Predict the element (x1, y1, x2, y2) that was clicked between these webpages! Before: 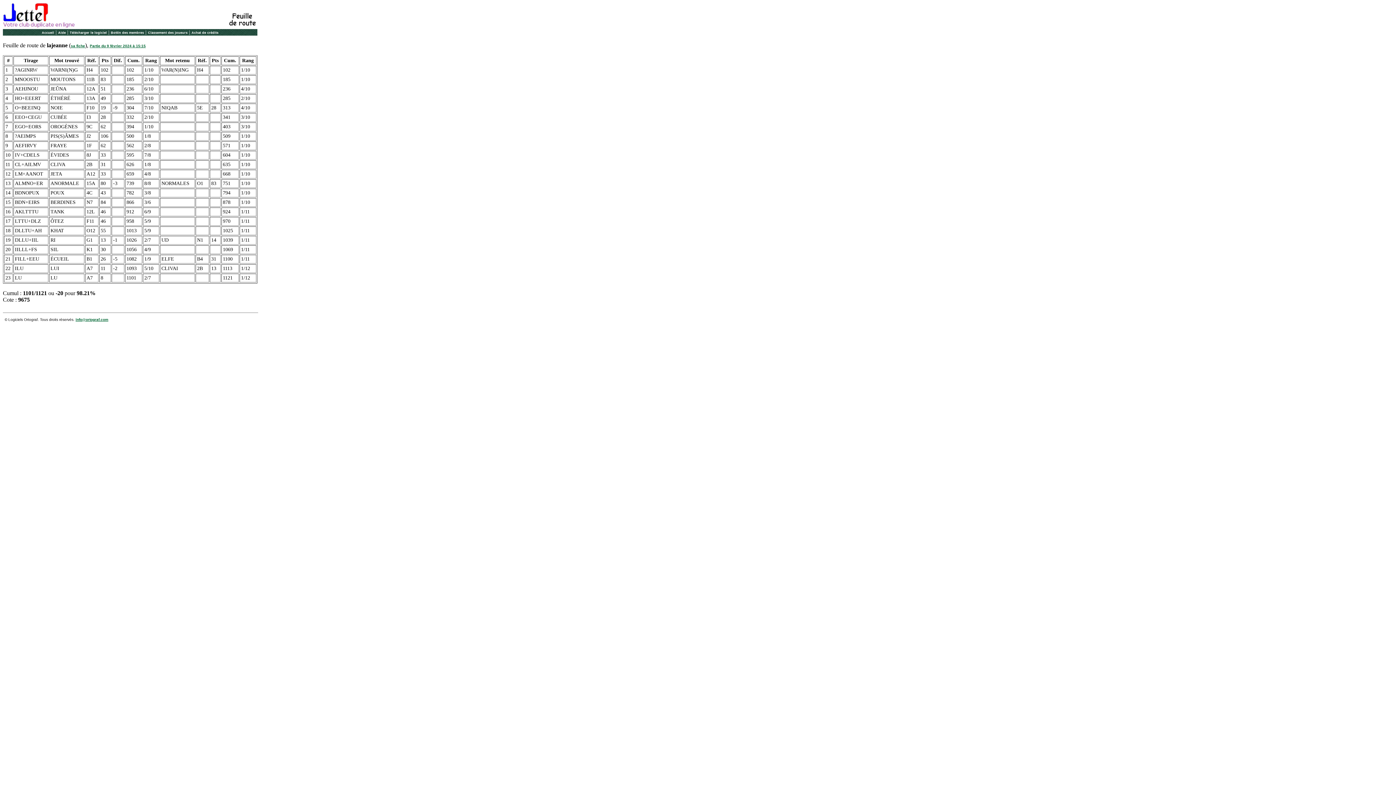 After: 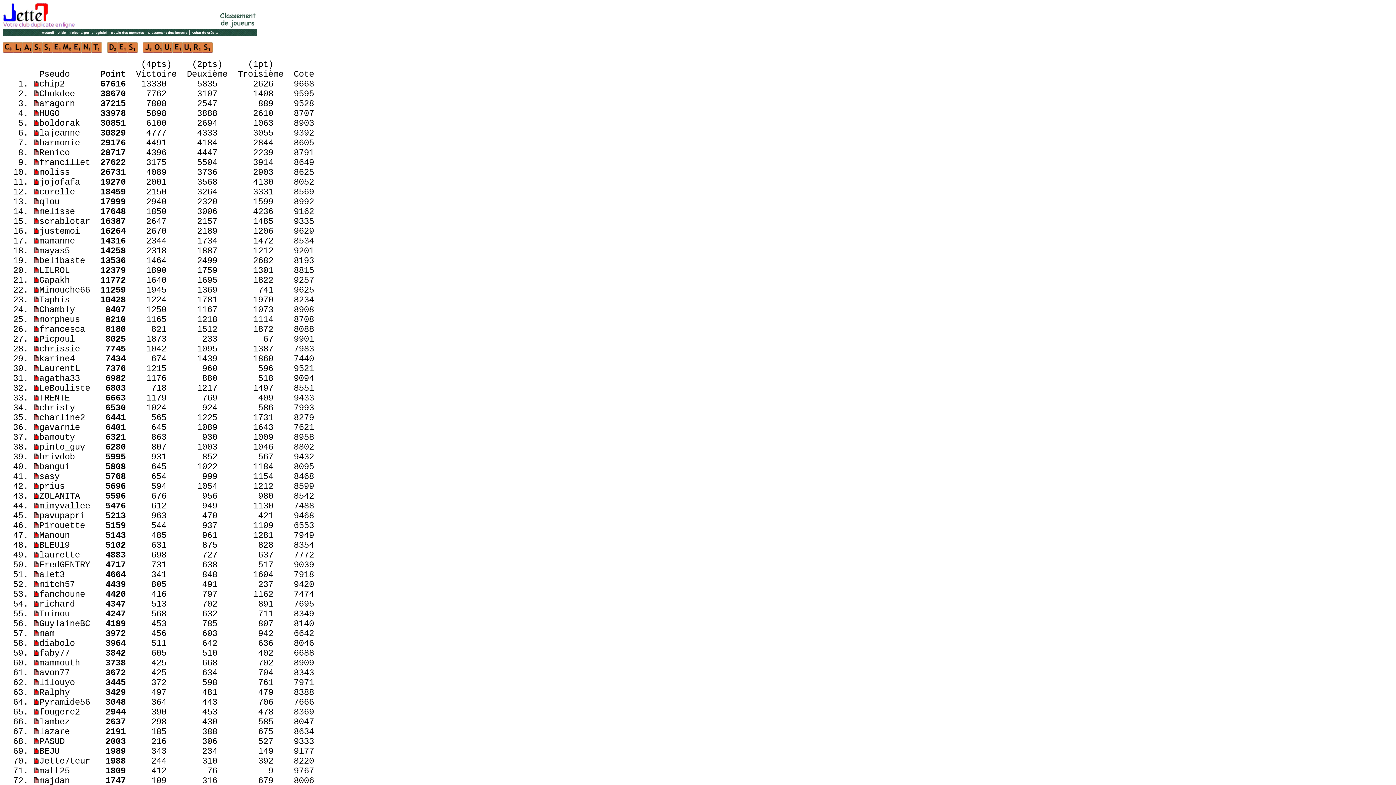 Action: bbox: (148, 30, 187, 34) label: Classement des joueurs